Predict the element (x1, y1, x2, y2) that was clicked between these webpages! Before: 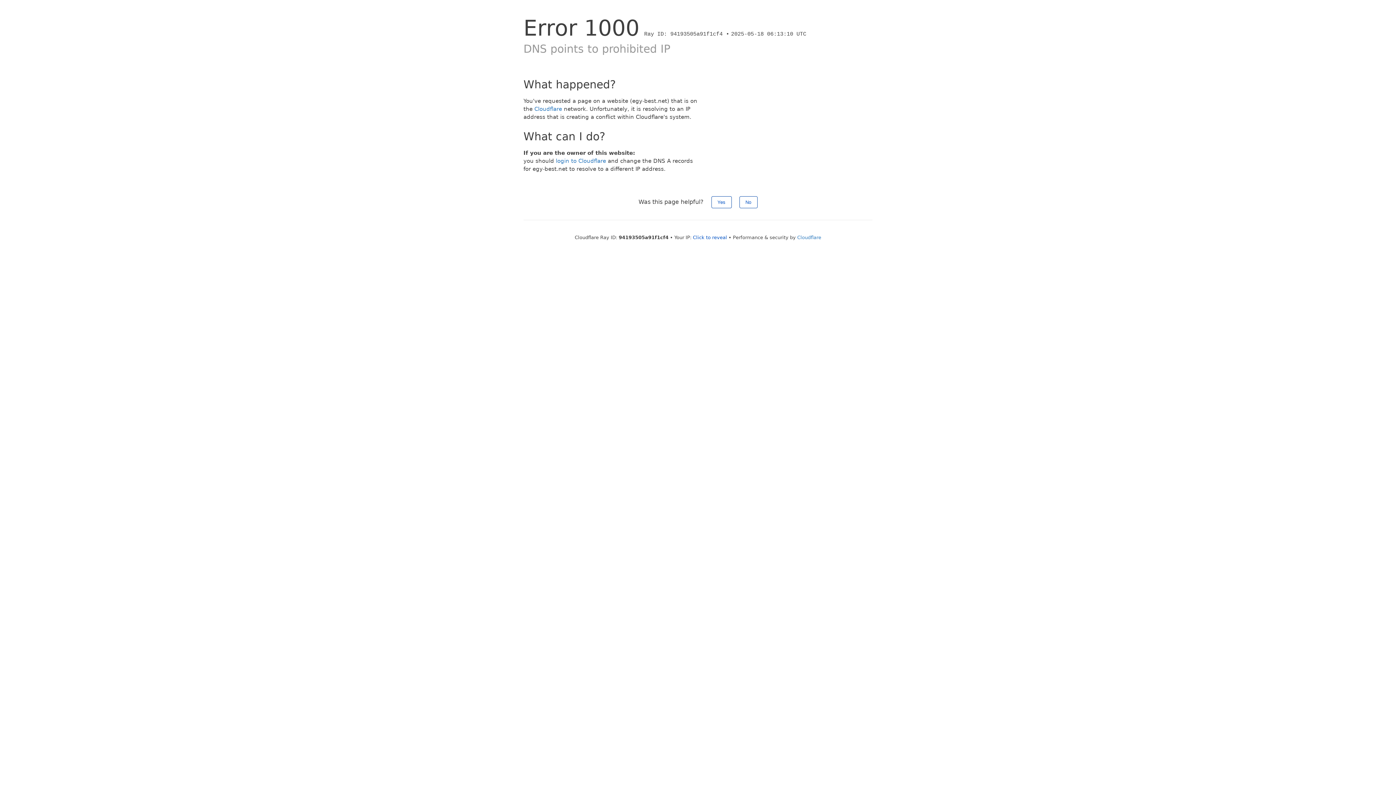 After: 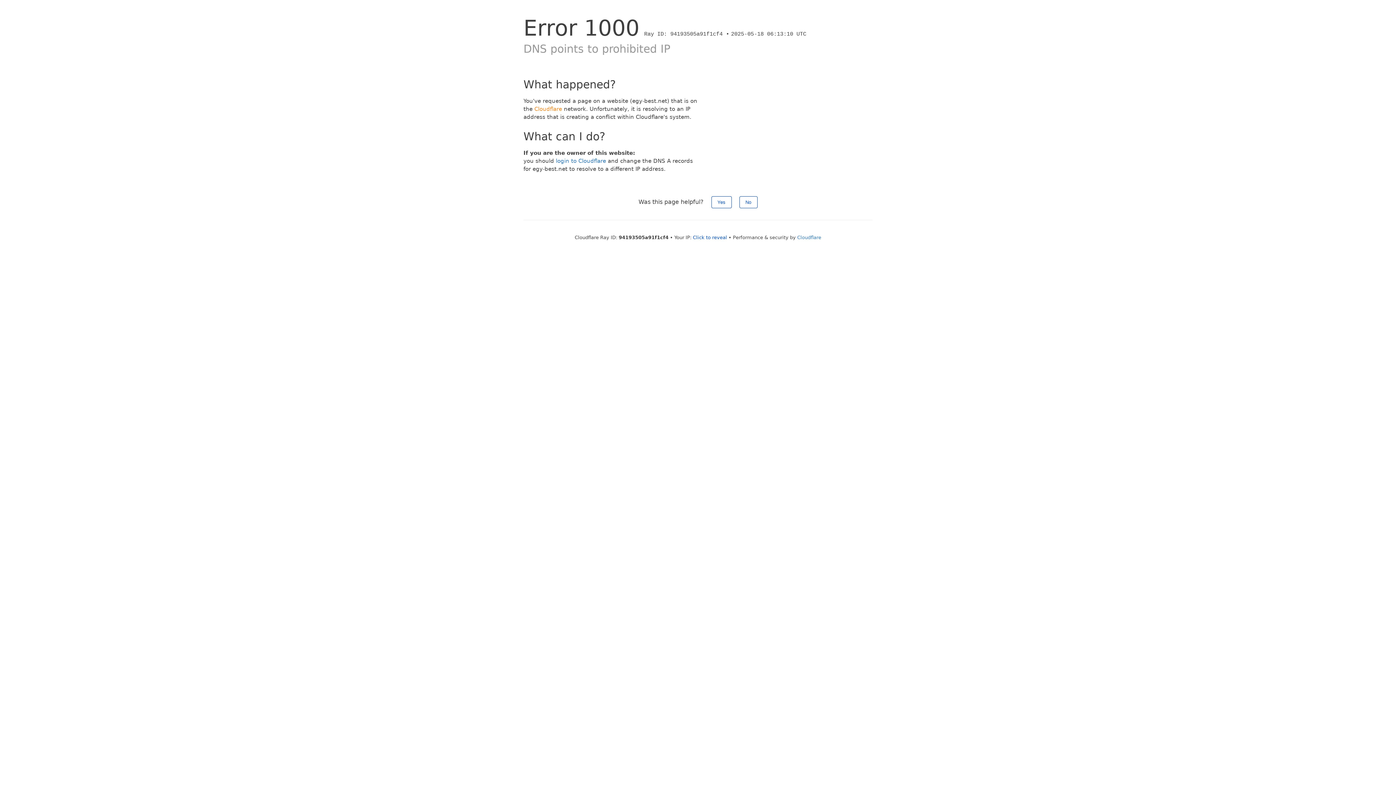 Action: label: Cloudflare bbox: (534, 105, 562, 112)